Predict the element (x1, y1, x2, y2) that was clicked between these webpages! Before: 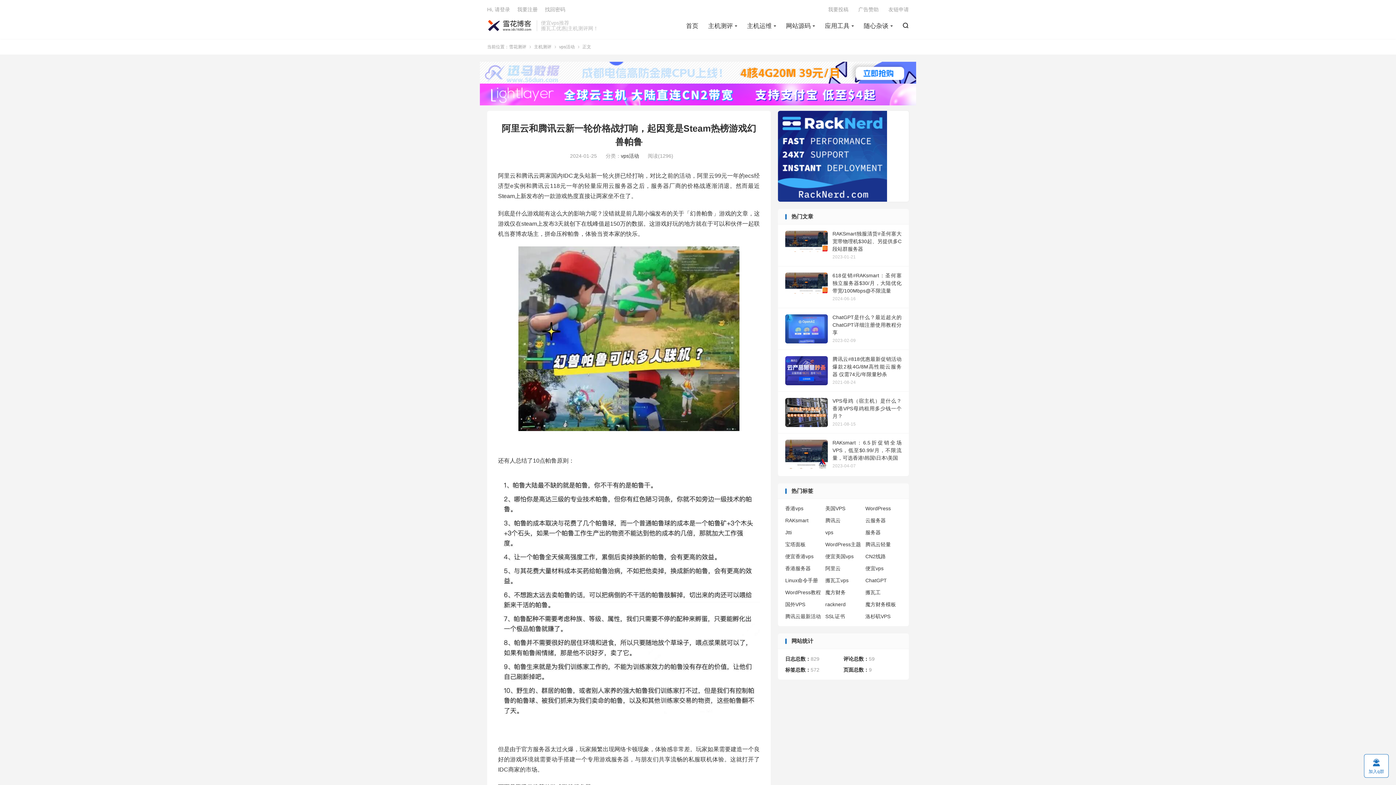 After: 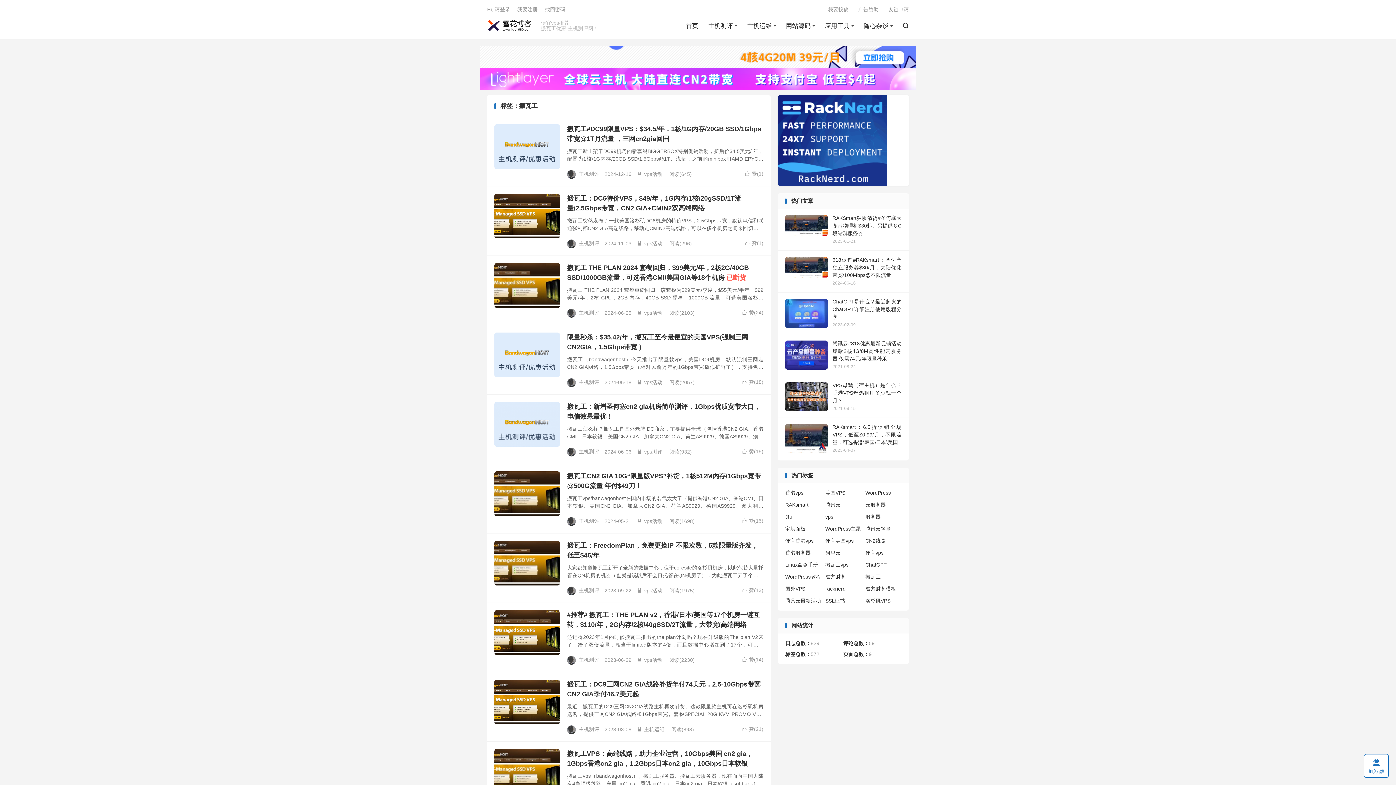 Action: label: 搬瓦工 bbox: (865, 589, 902, 596)